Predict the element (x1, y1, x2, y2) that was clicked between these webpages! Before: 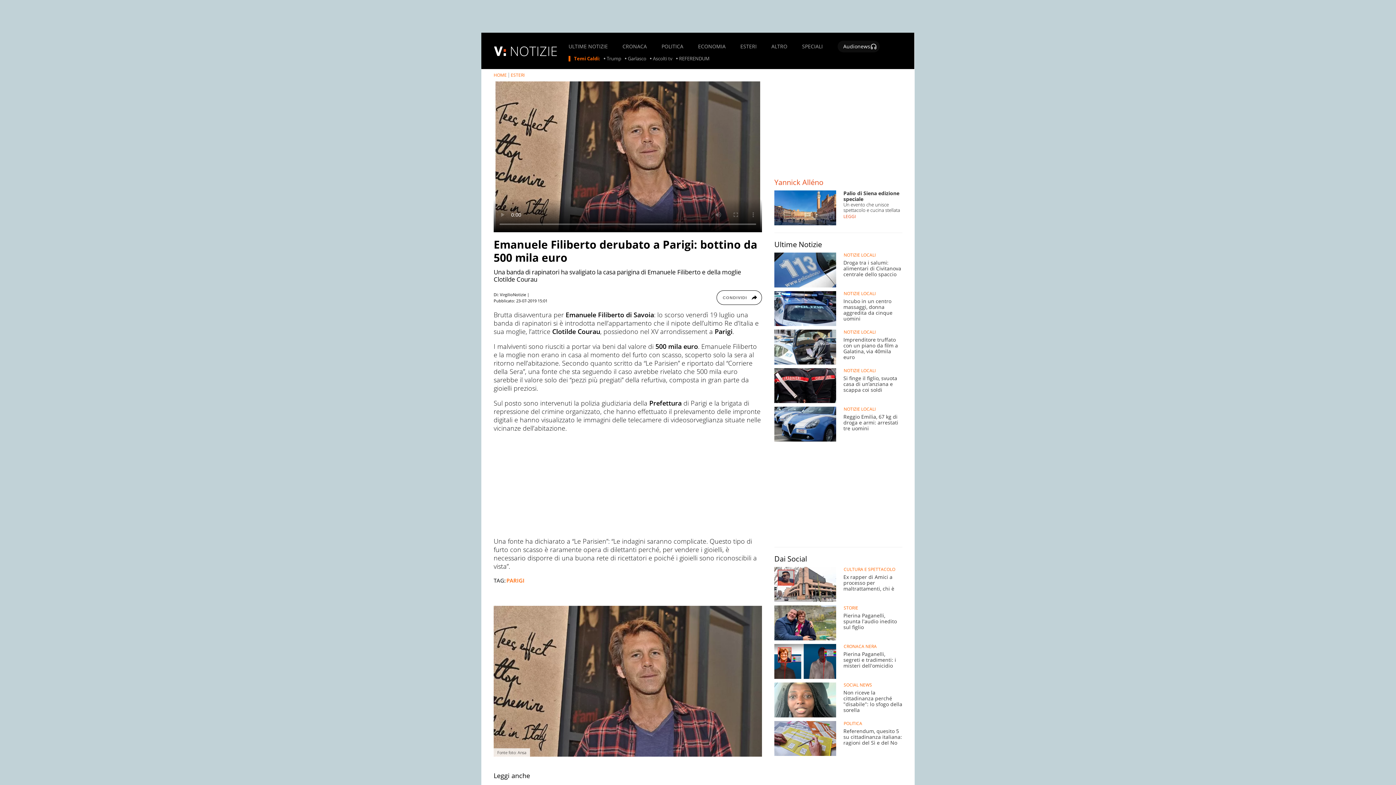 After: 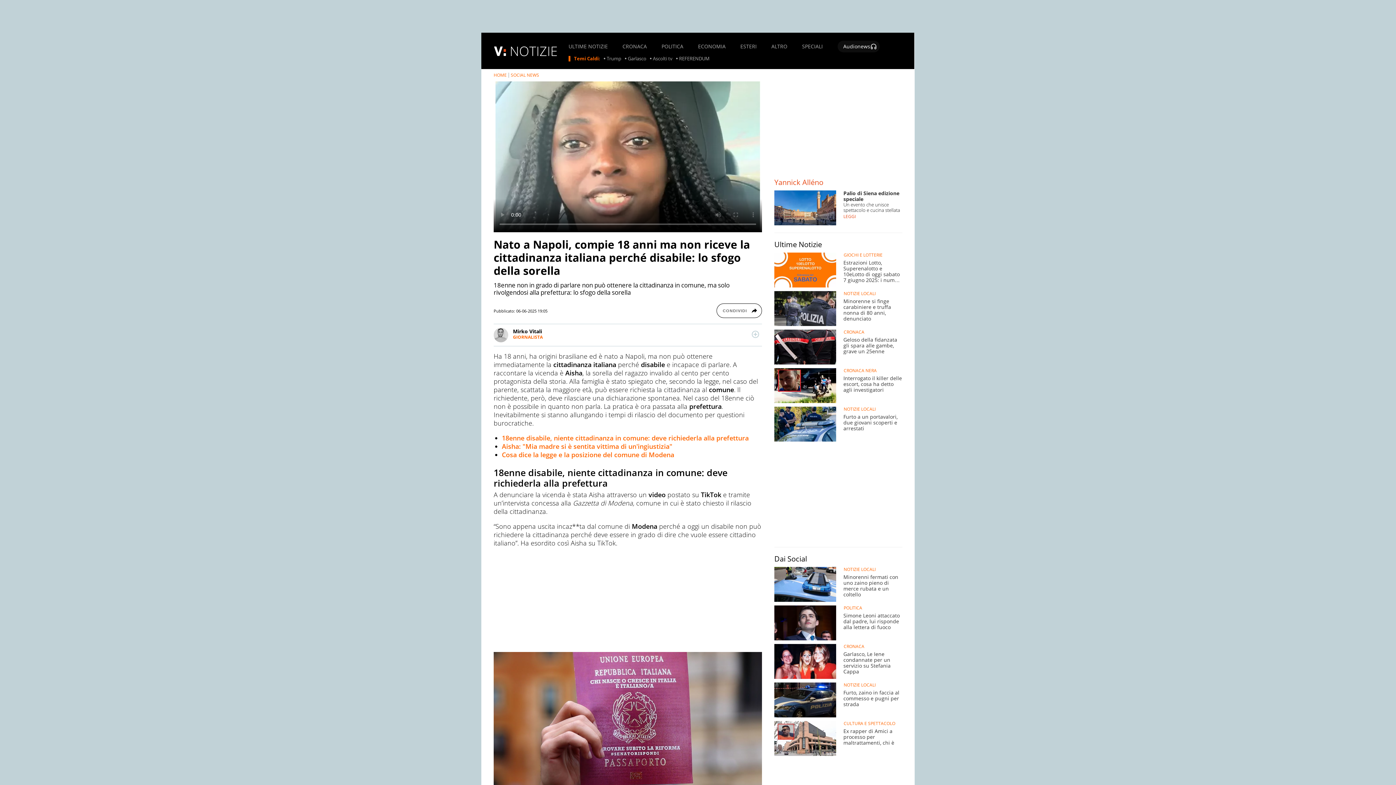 Action: bbox: (774, 682, 902, 717) label: 	
Non riceve la cittadinanza perché "disabile": lo sfogo della sorella